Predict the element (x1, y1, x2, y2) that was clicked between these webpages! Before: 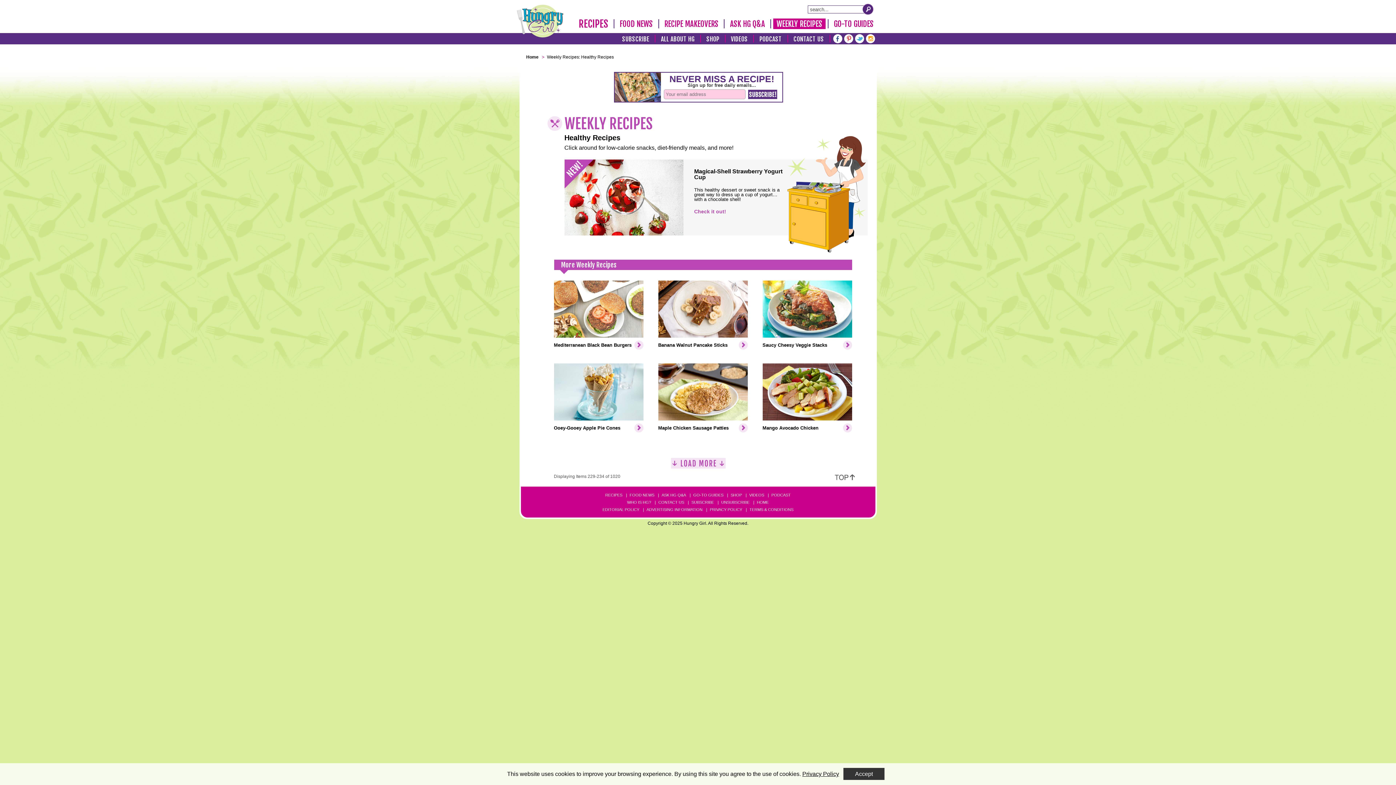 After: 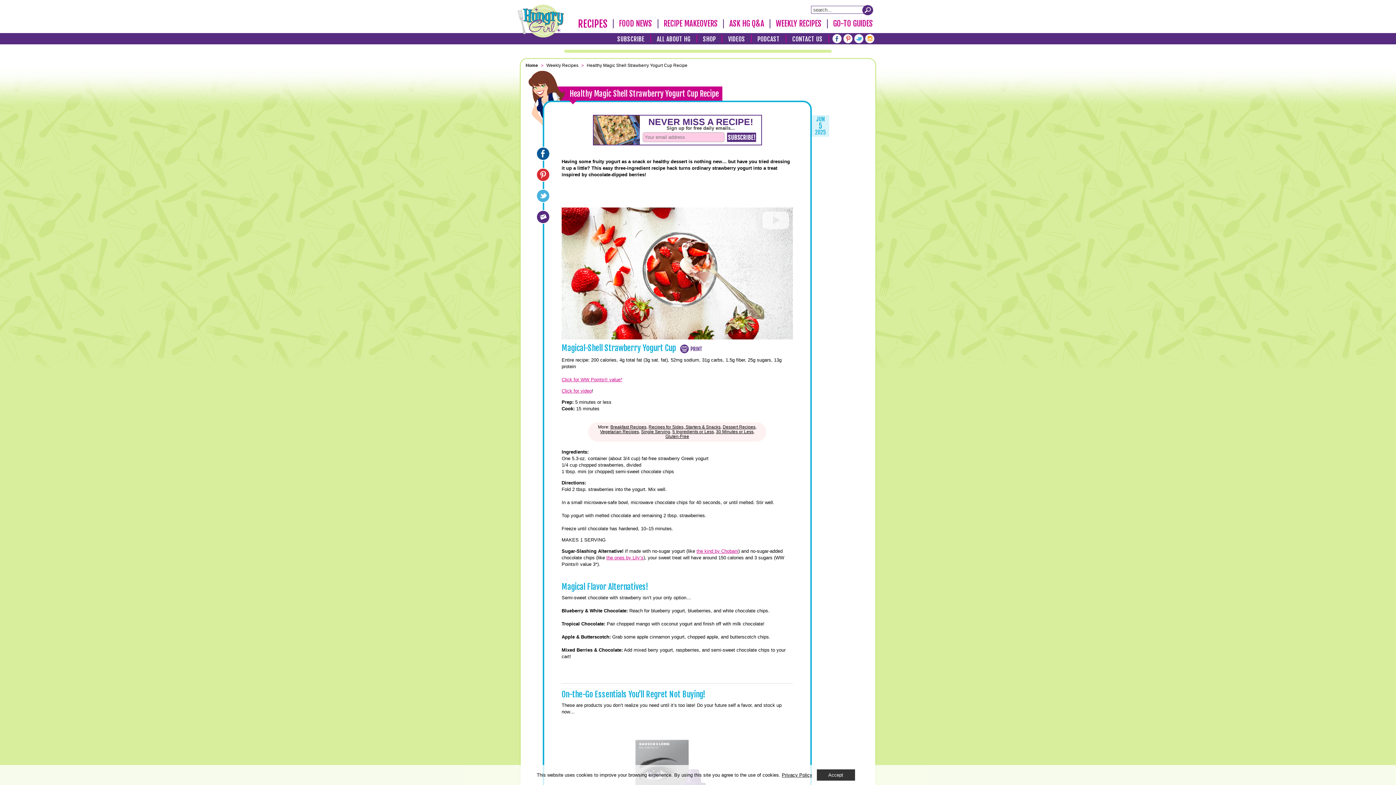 Action: label: Check it out! bbox: (694, 208, 726, 214)